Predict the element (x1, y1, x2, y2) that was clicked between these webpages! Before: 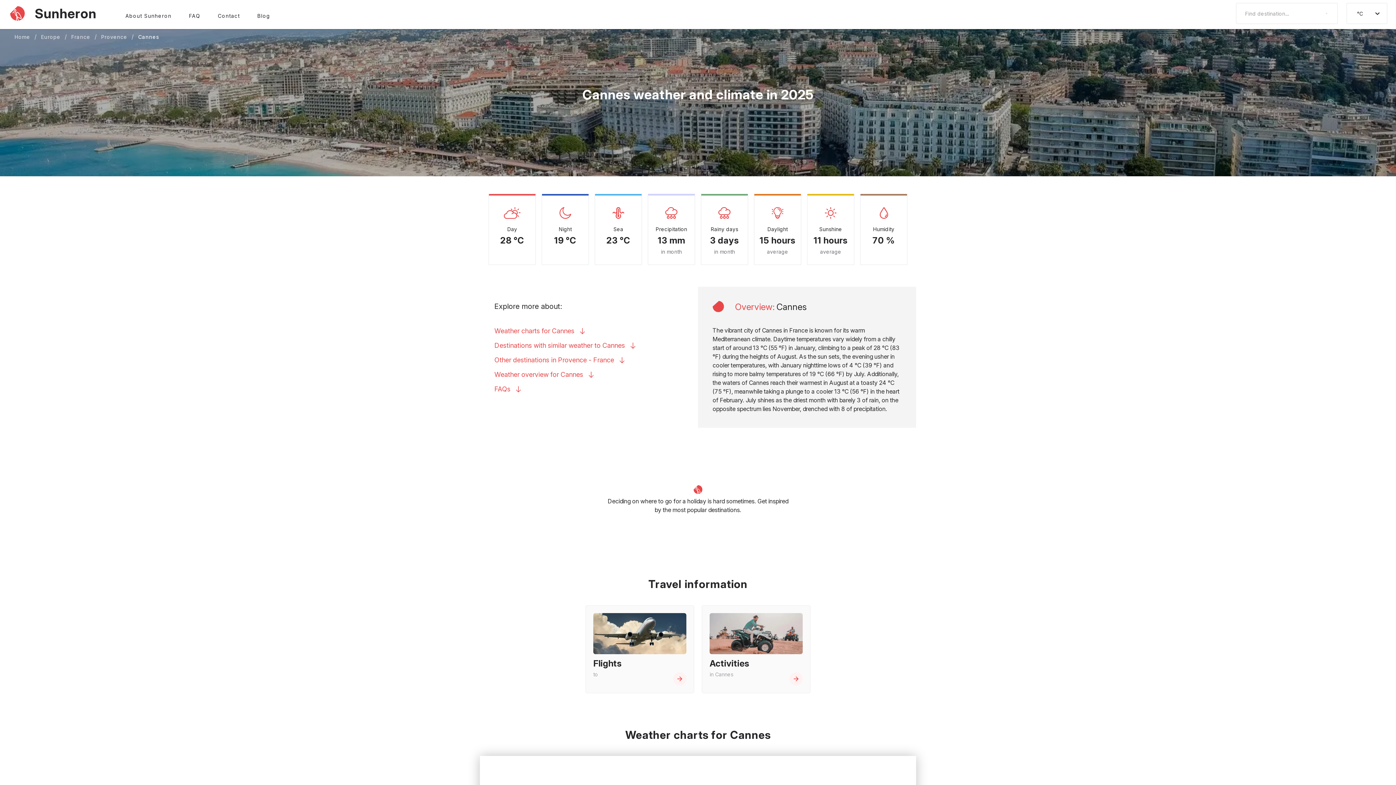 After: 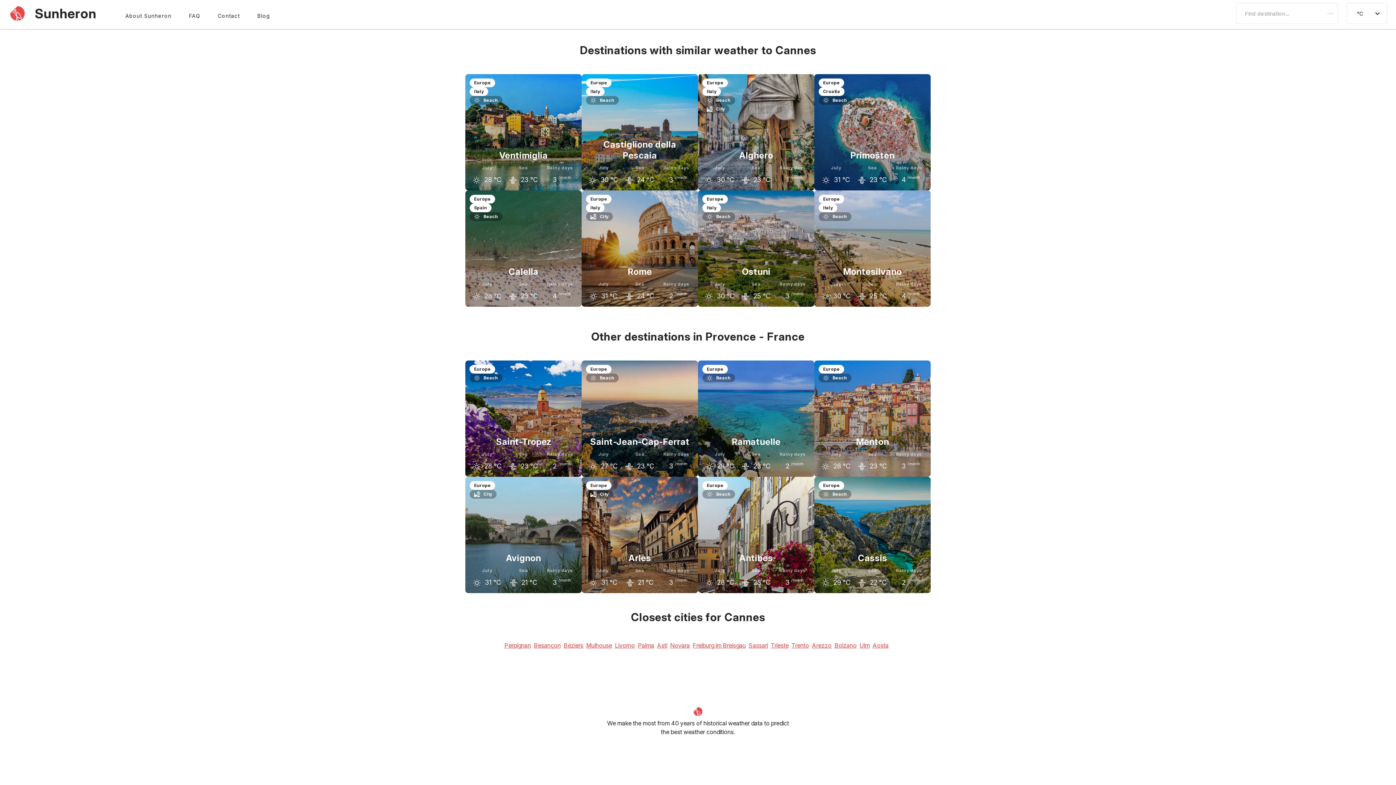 Action: bbox: (494, 341, 637, 349) label: Destinations with similar weather to Cannes